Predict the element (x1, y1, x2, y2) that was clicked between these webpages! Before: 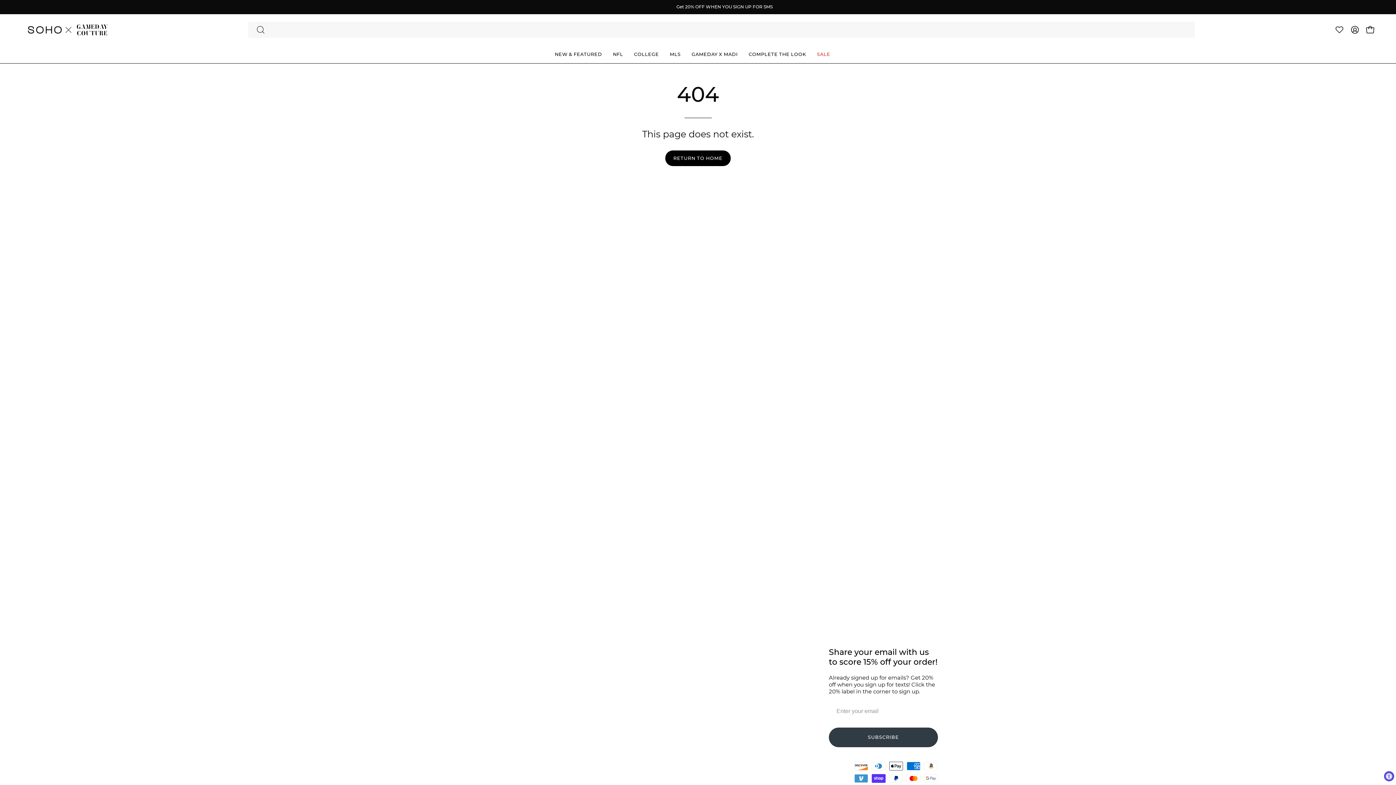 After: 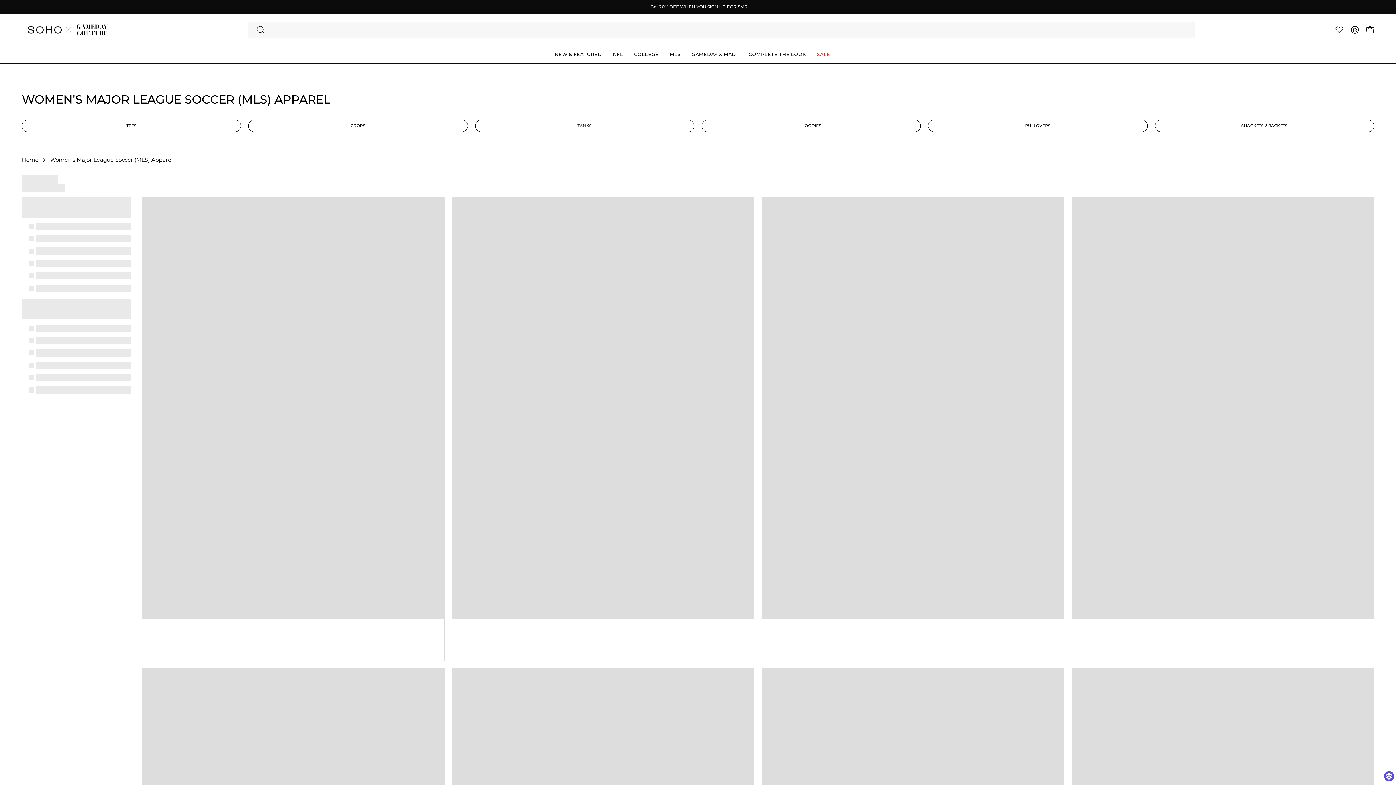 Action: label: MLS bbox: (664, 45, 686, 63)